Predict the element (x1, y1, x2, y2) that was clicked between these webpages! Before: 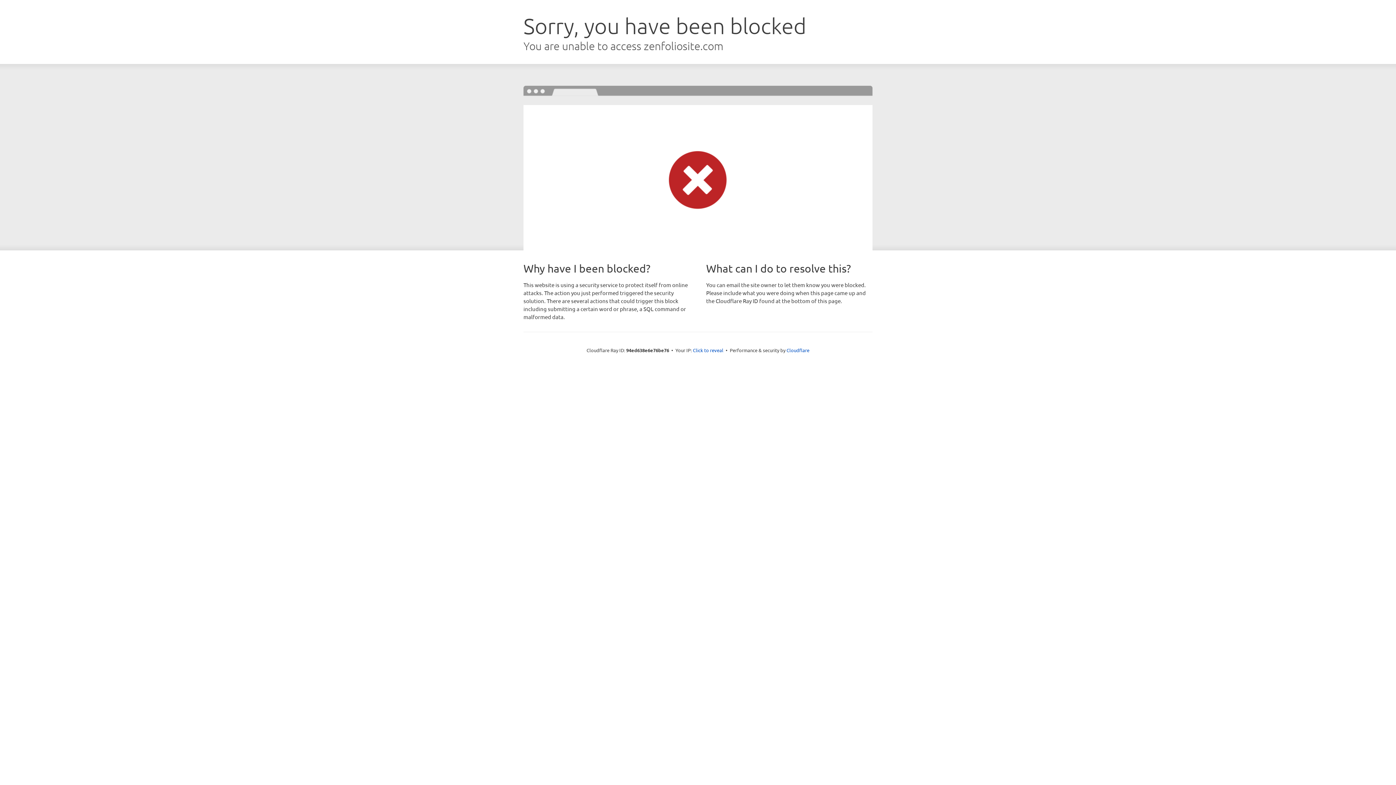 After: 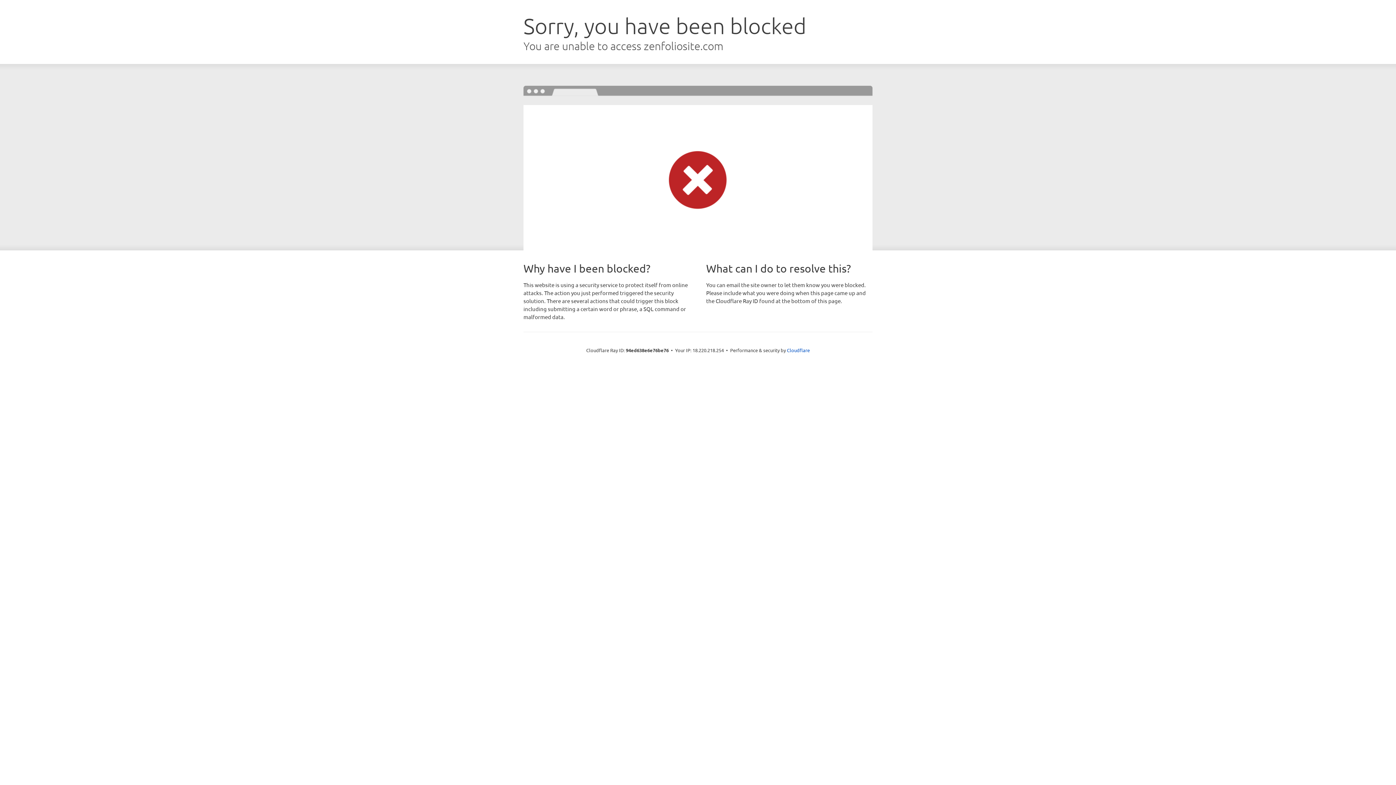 Action: bbox: (693, 346, 723, 353) label: Click to reveal